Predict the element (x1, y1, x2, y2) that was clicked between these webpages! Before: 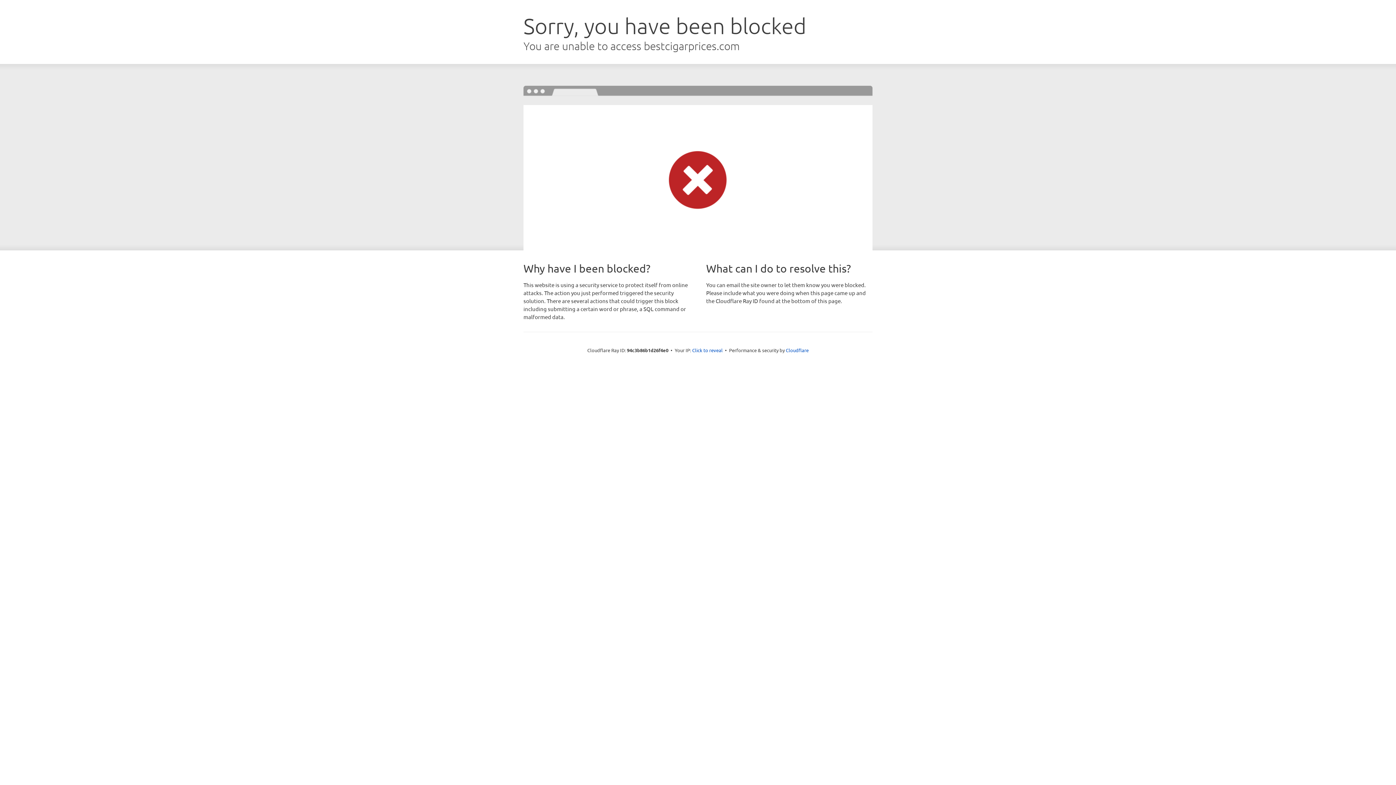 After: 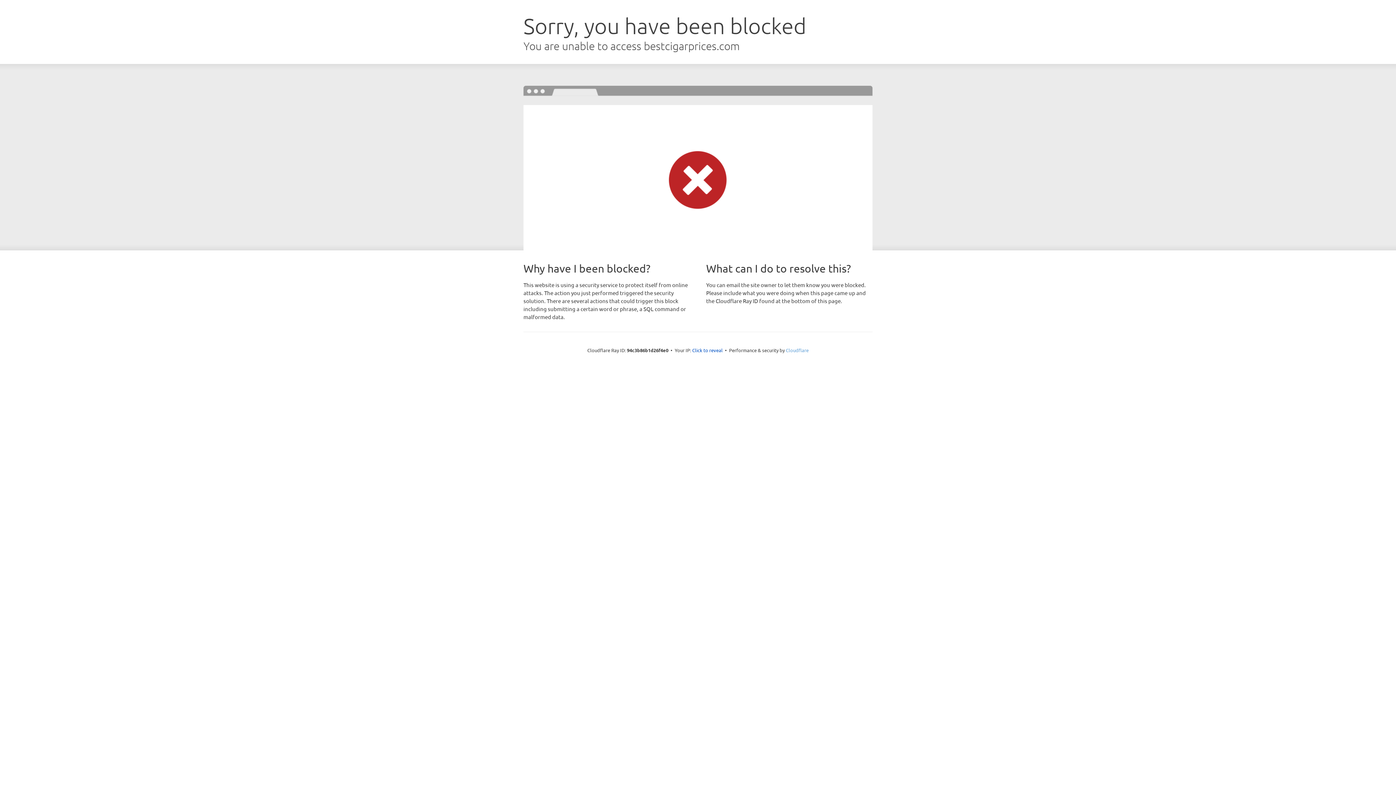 Action: label: Cloudflare bbox: (786, 347, 808, 353)